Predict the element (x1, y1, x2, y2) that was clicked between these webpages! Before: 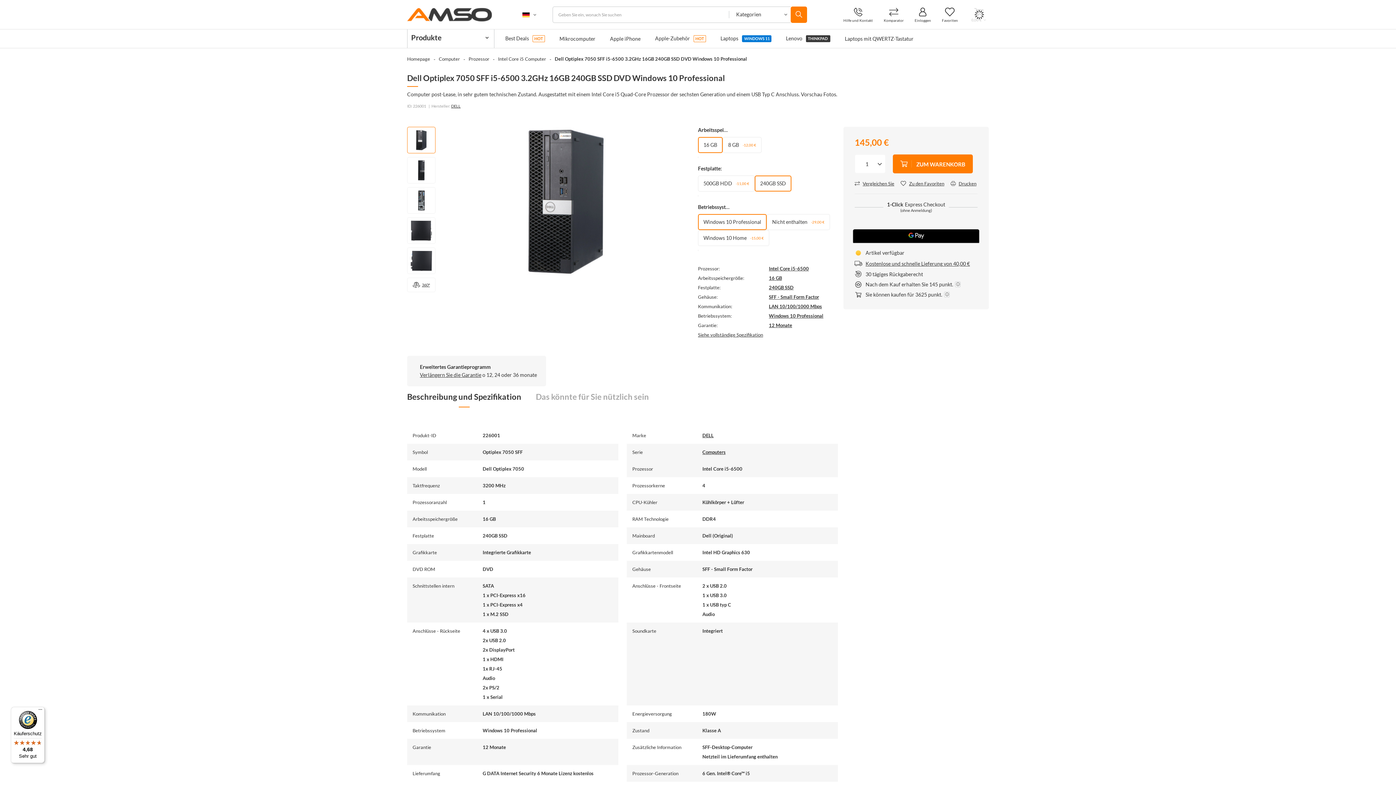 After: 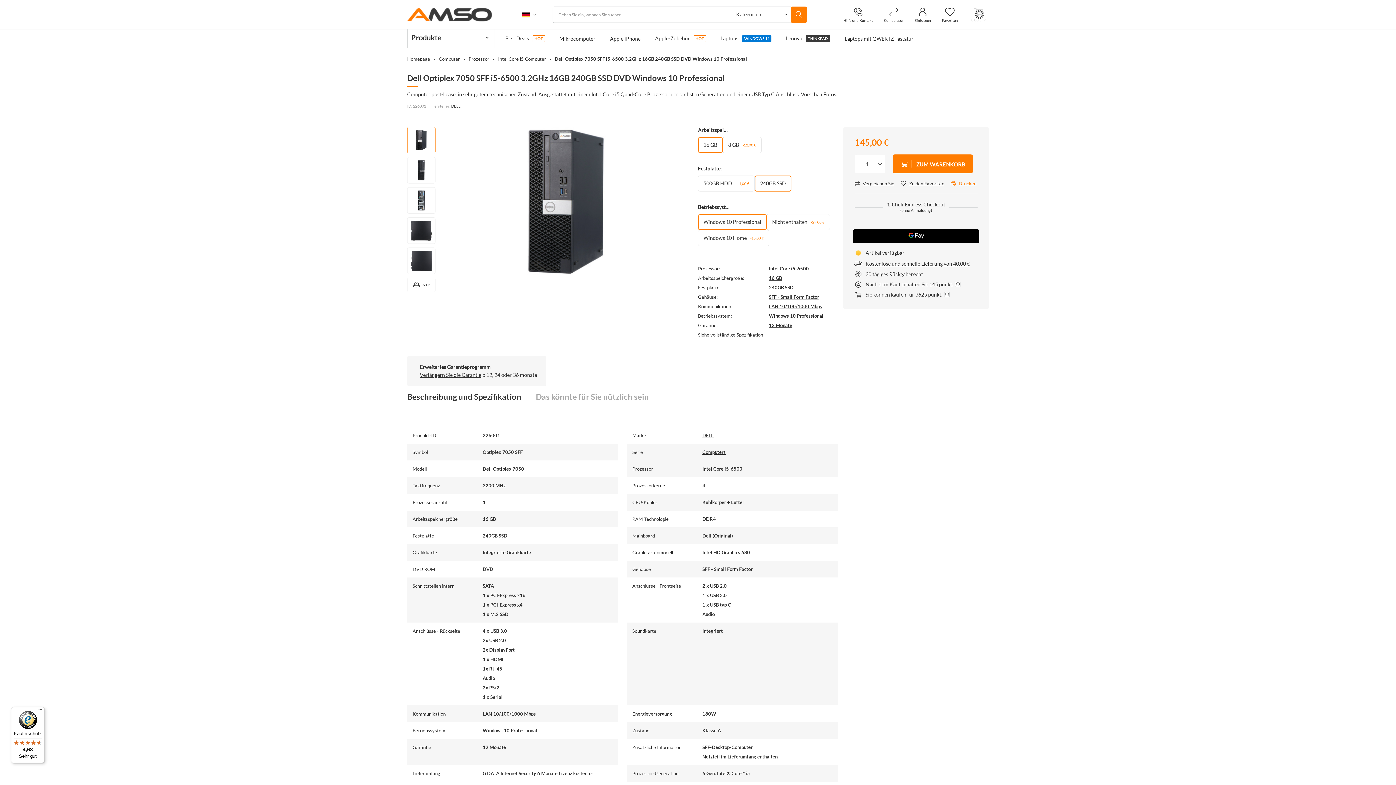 Action: bbox: (949, 180, 978, 186) label: Drucken